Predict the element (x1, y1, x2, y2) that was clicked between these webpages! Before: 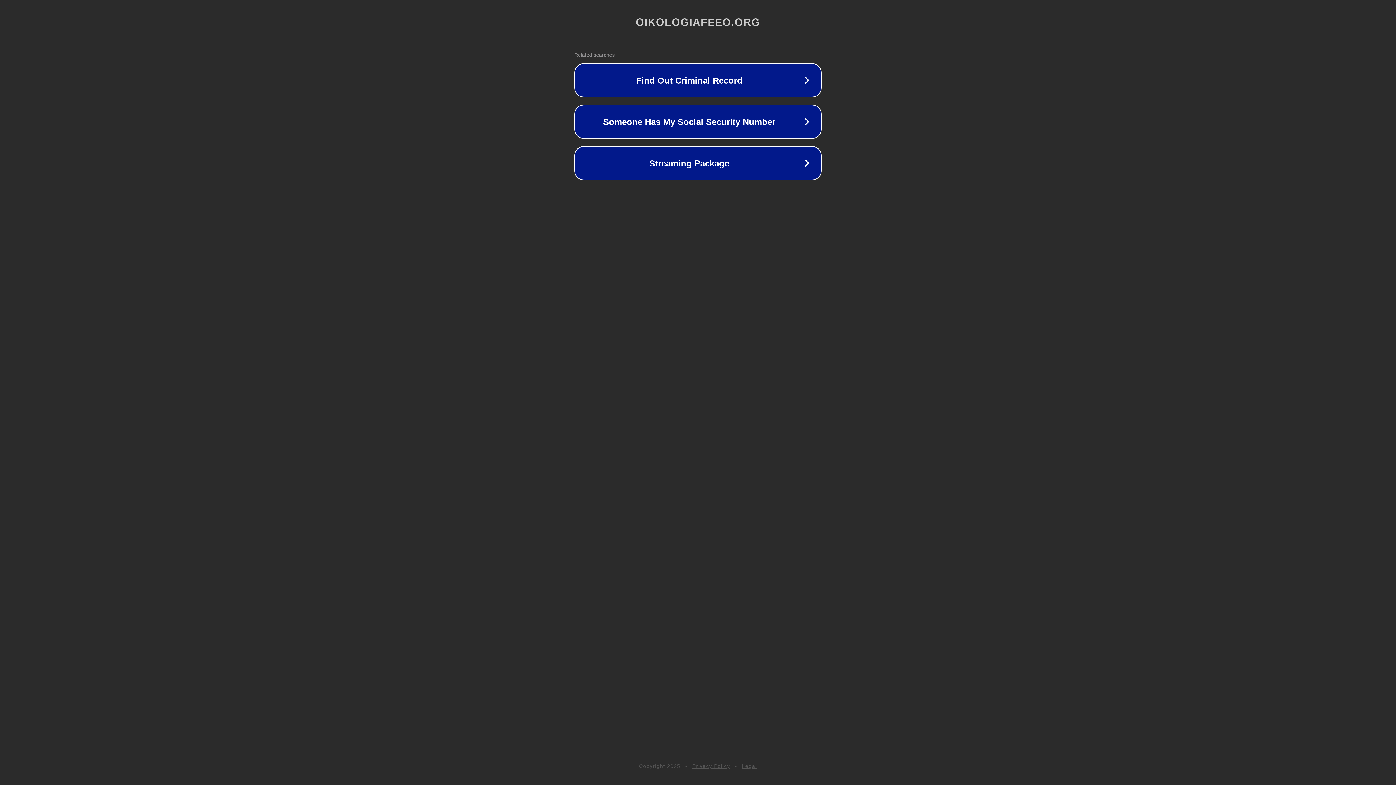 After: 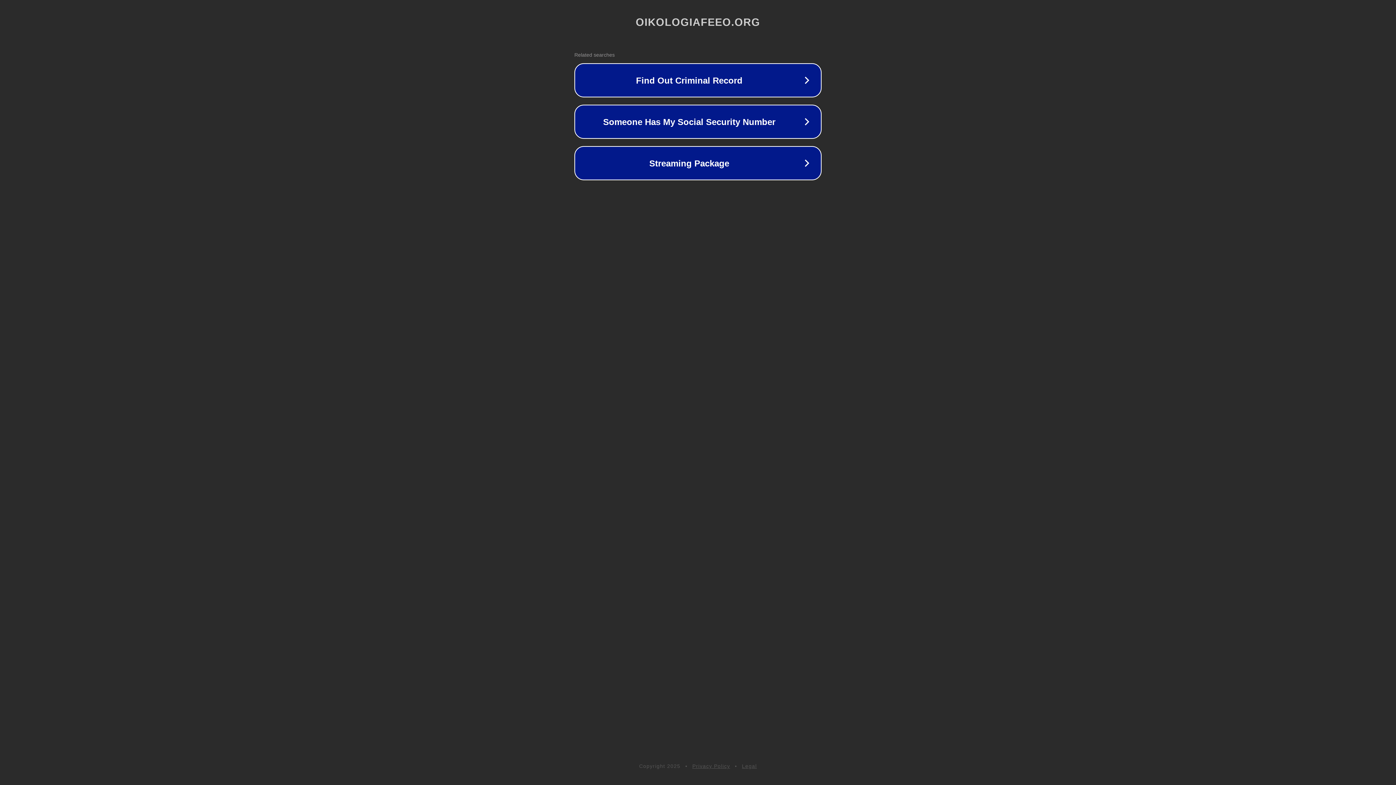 Action: label: Legal bbox: (742, 763, 757, 769)